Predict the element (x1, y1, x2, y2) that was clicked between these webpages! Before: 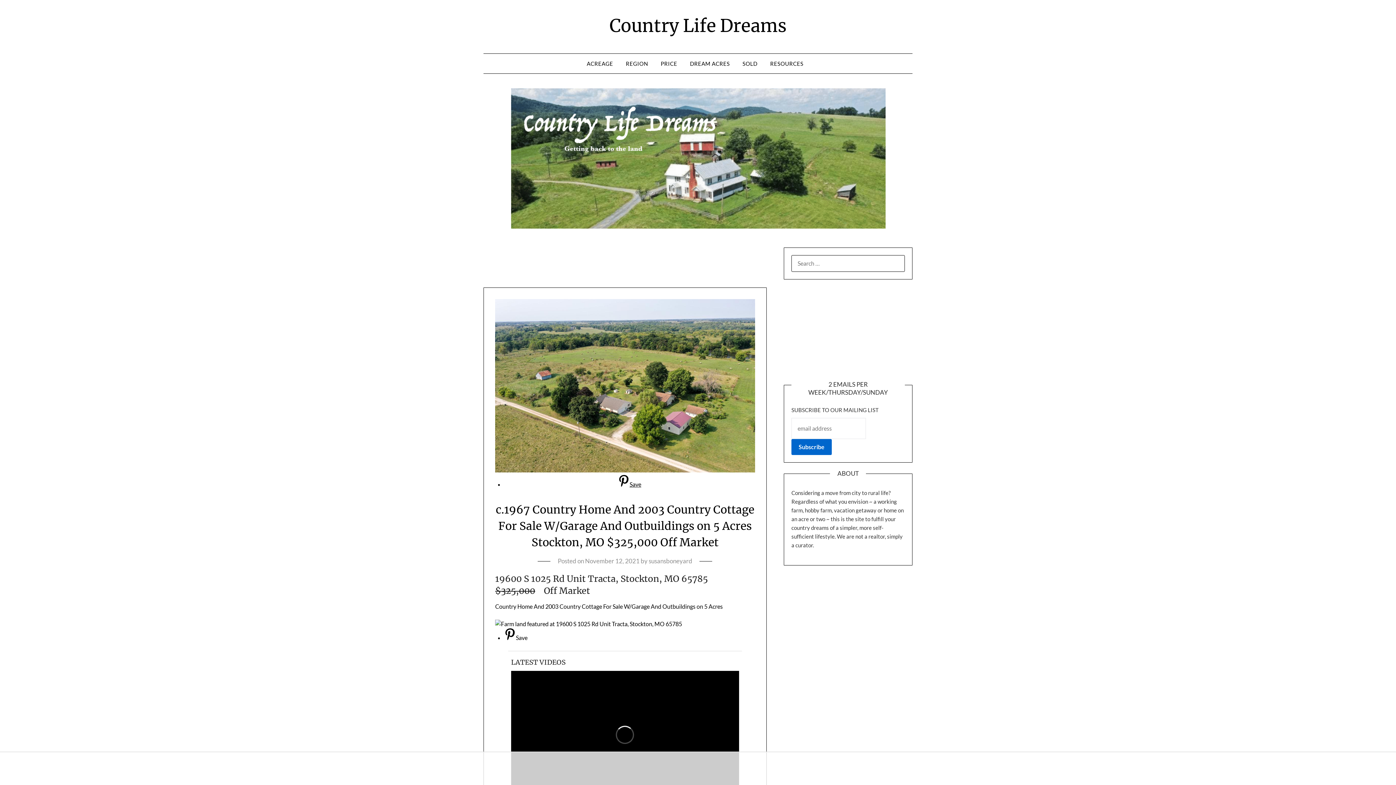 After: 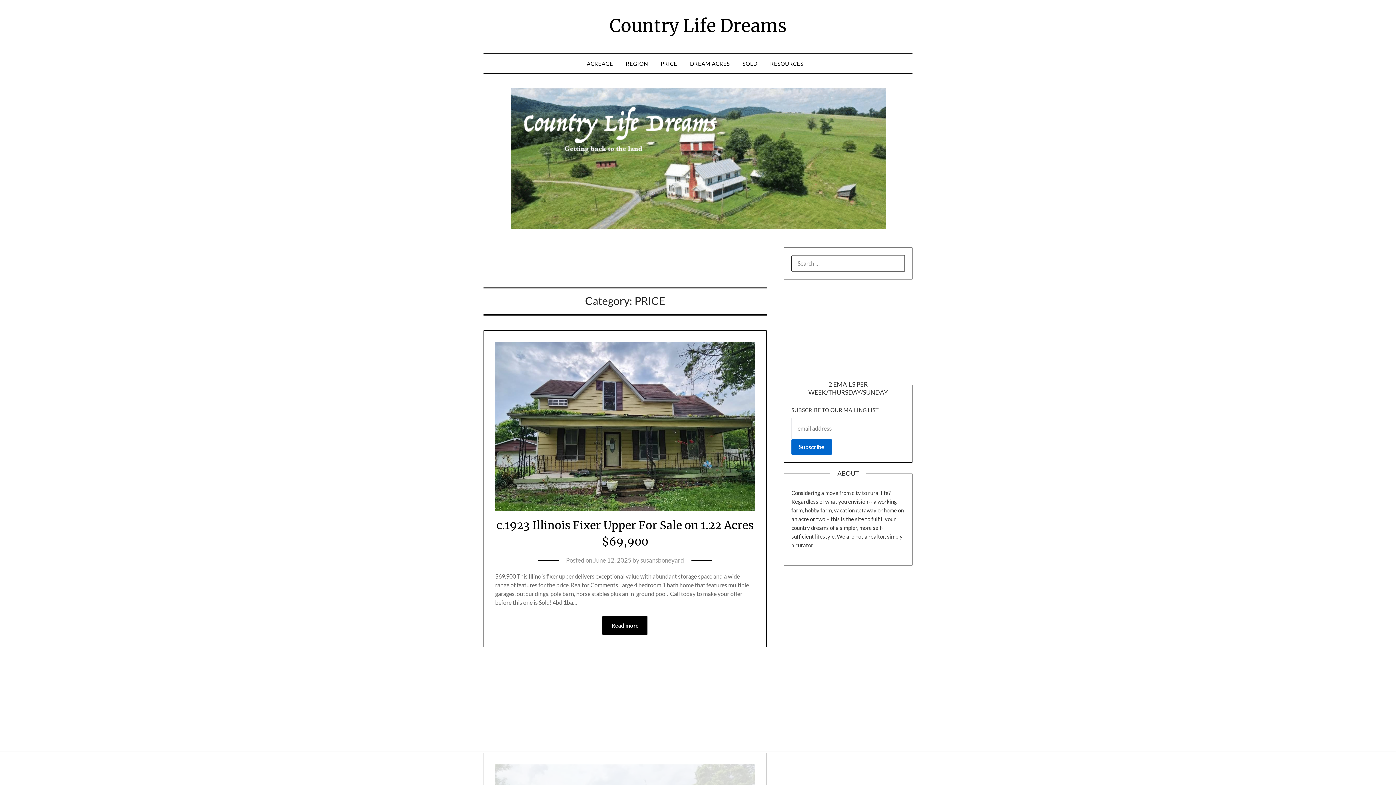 Action: label: PRICE bbox: (655, 53, 683, 73)